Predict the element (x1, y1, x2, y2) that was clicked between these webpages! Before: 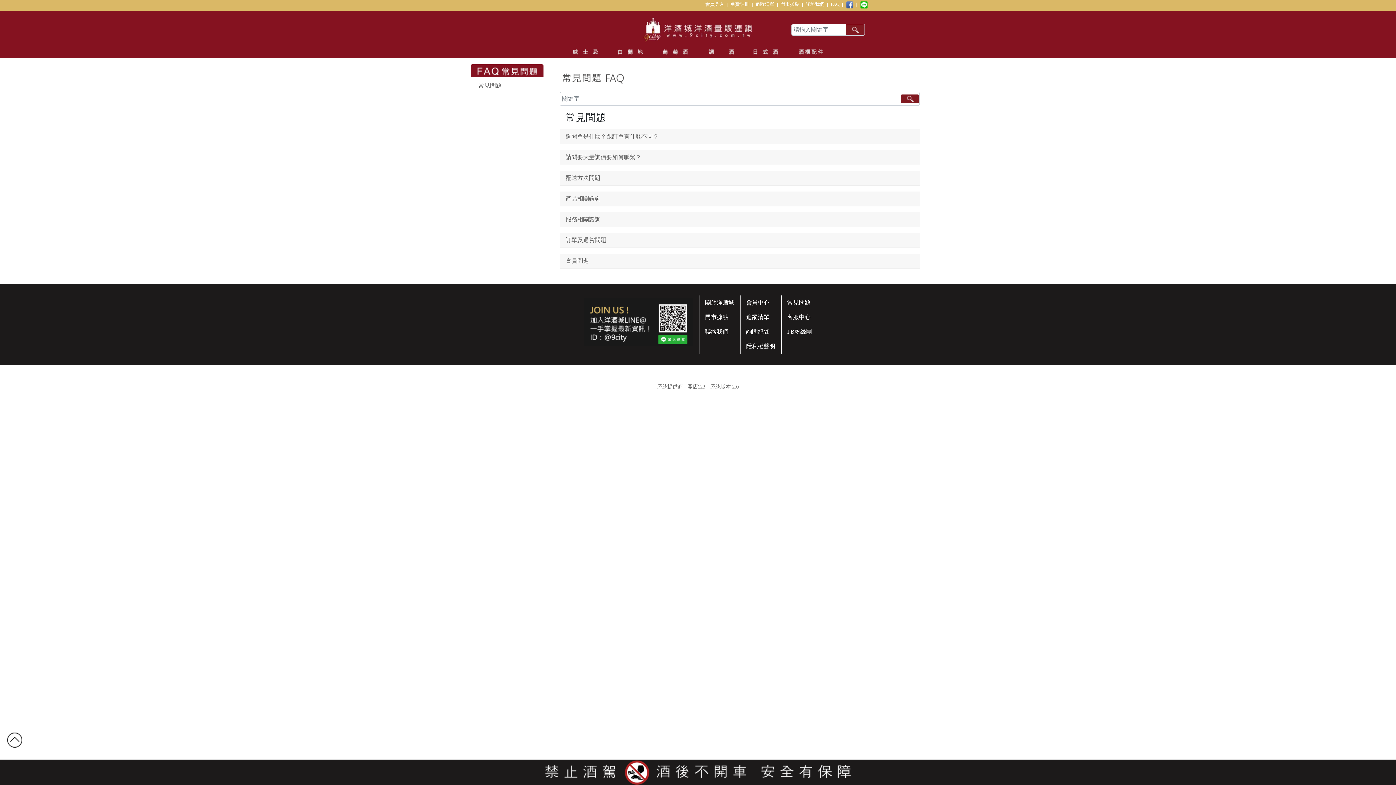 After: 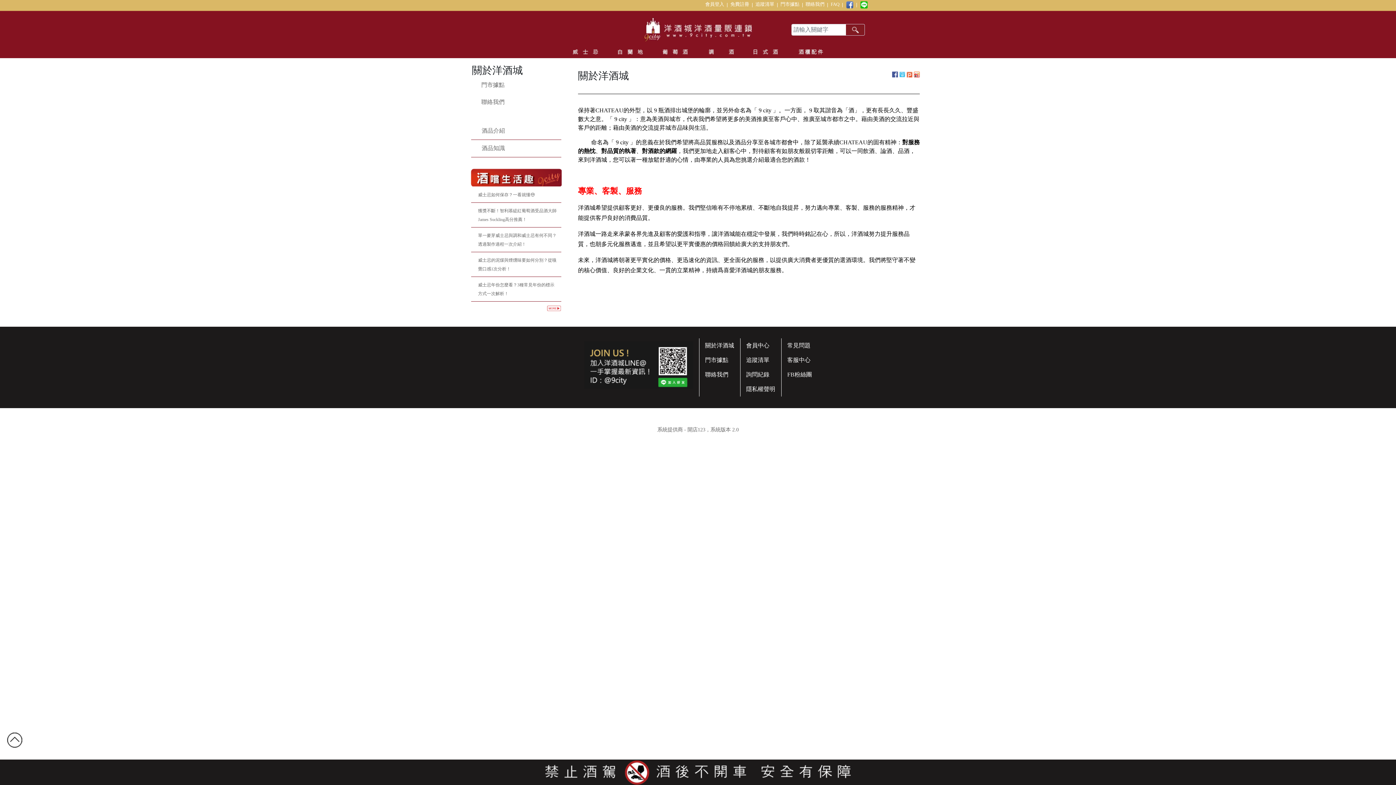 Action: label: 關於洋酒城 bbox: (702, 295, 737, 310)